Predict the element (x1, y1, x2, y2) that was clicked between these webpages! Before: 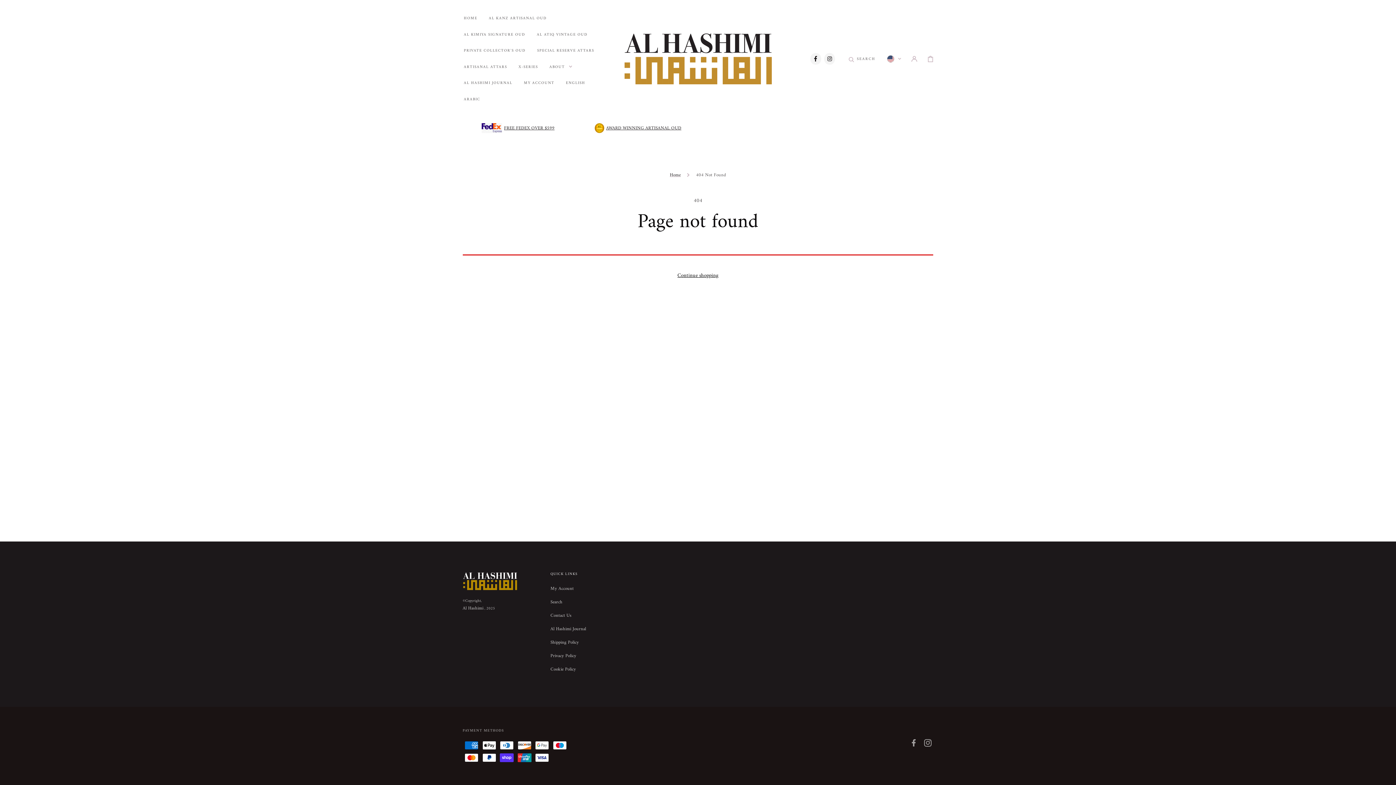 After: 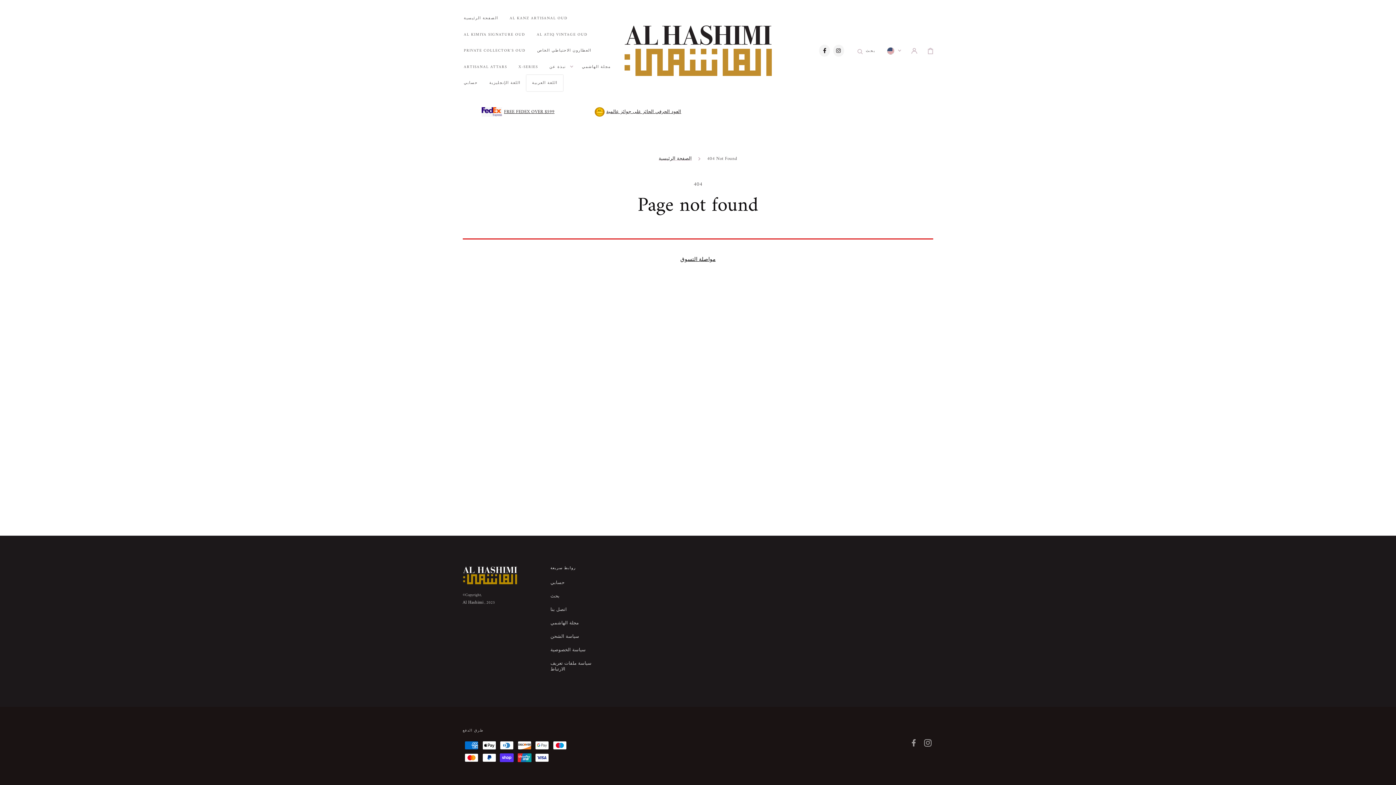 Action: bbox: (458, 91, 486, 107) label: ARABIC